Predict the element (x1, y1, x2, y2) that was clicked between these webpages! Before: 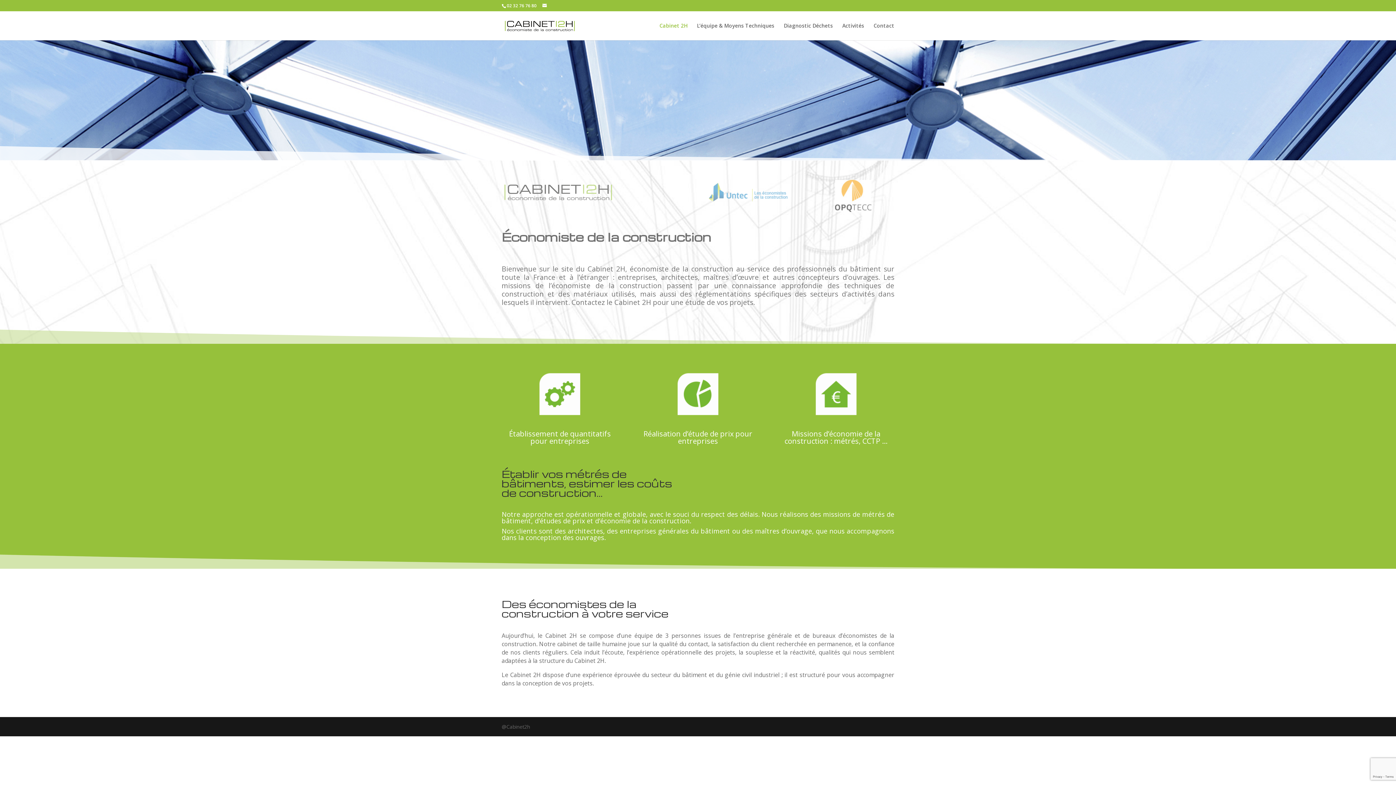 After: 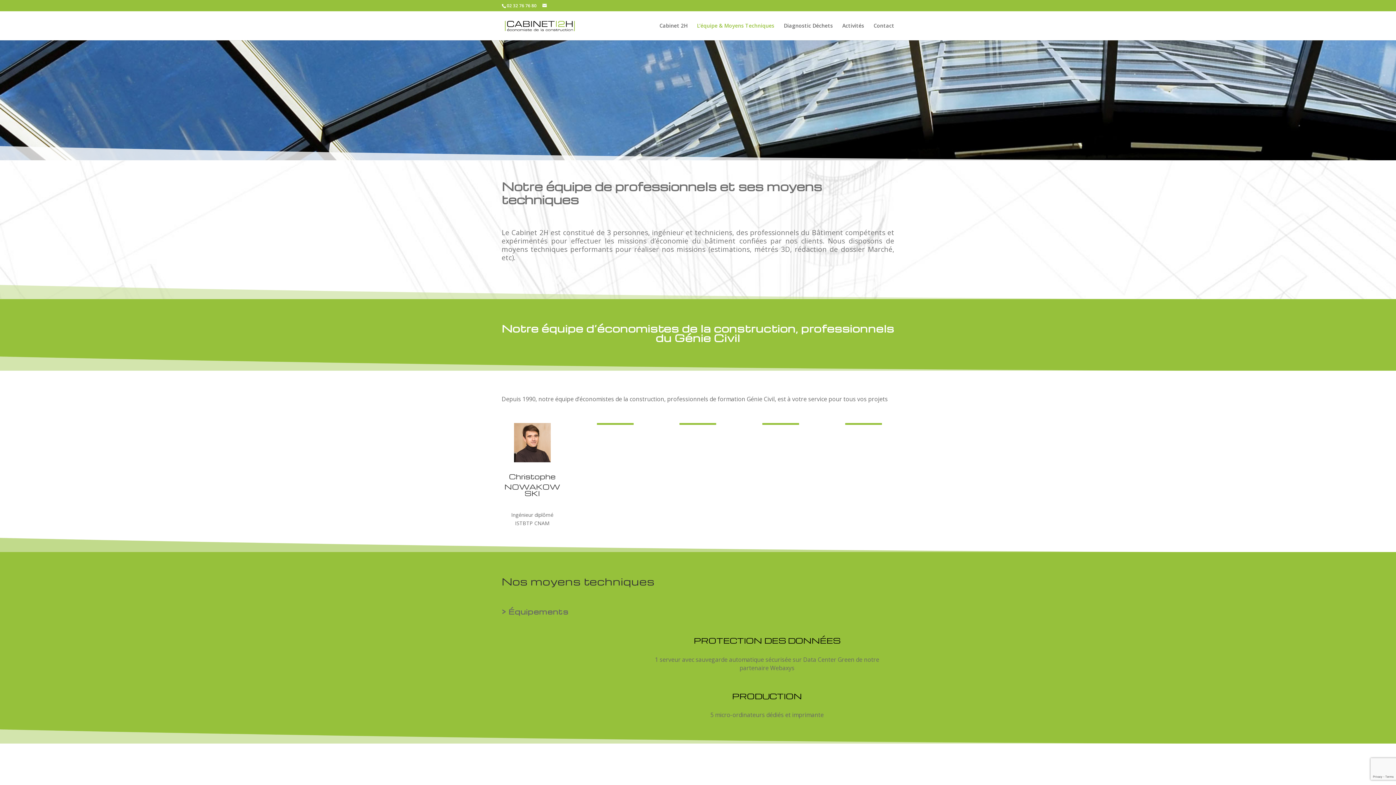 Action: label: L’équipe & Moyens Techniques bbox: (697, 23, 774, 40)